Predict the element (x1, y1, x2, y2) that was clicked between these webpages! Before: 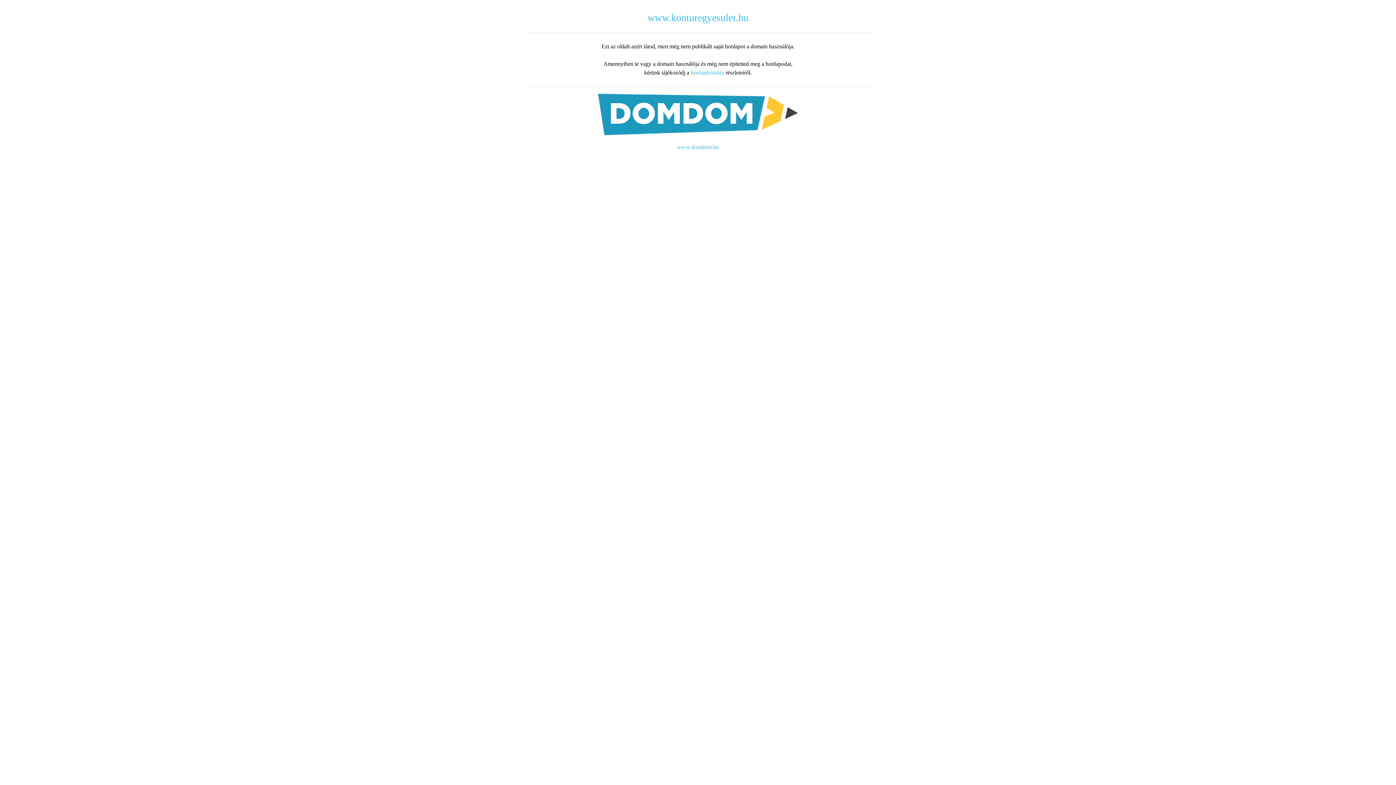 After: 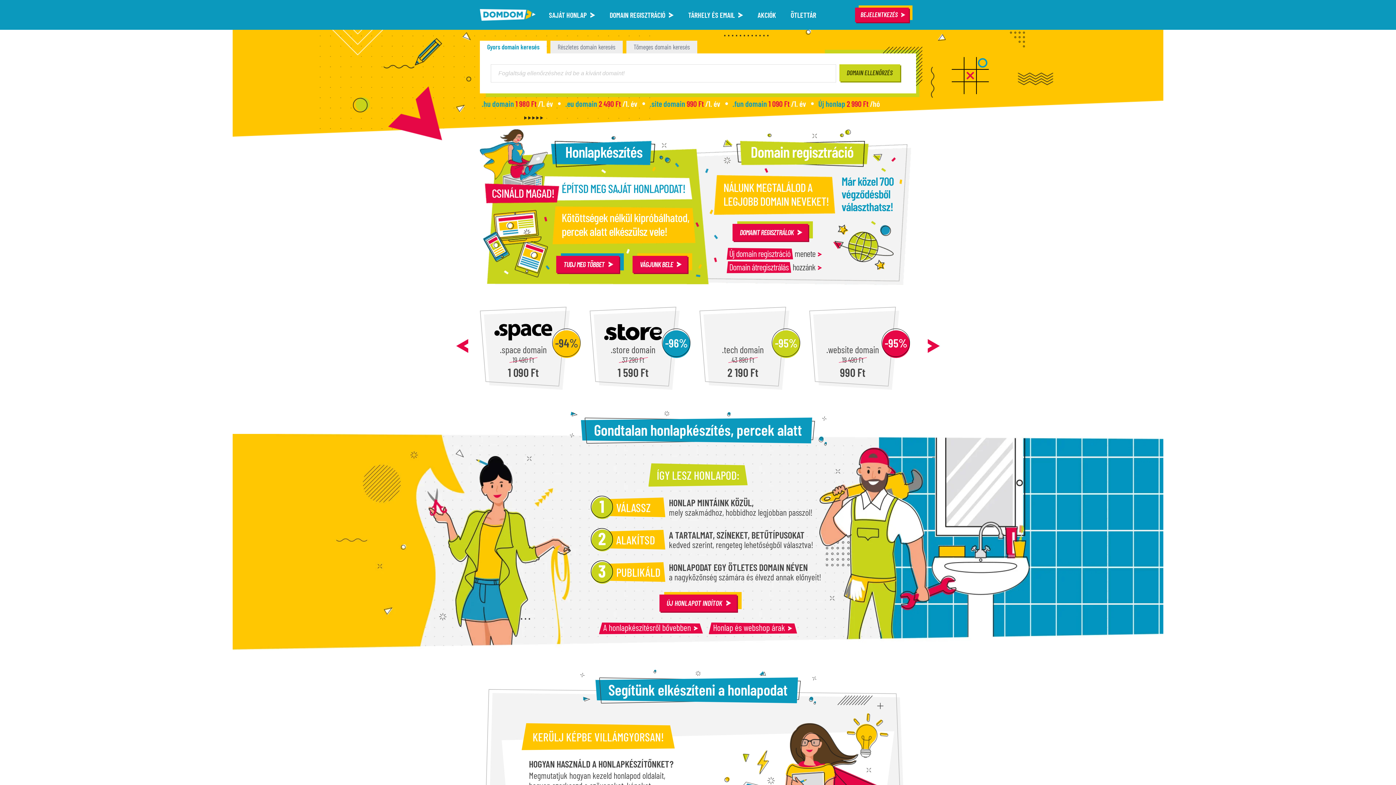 Action: bbox: (598, 137, 798, 143)